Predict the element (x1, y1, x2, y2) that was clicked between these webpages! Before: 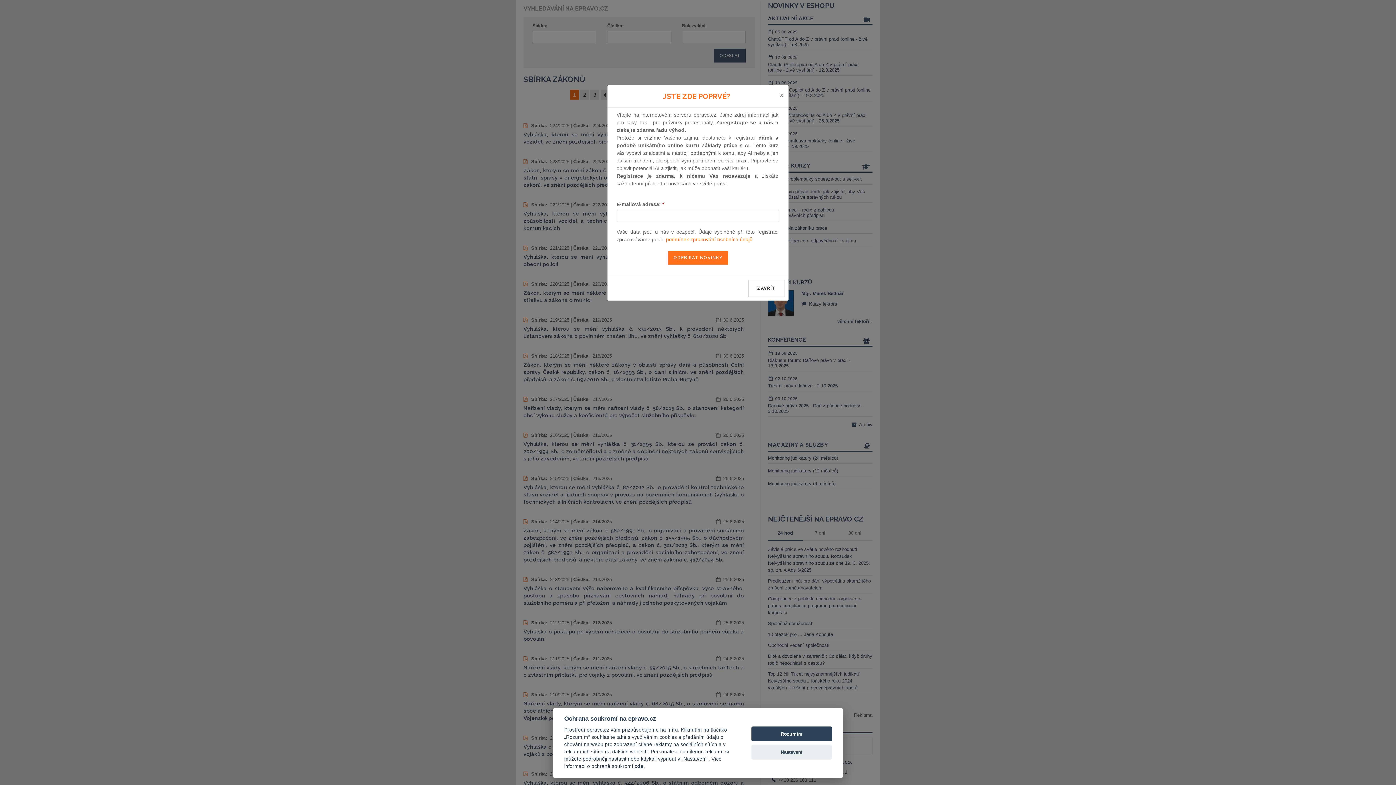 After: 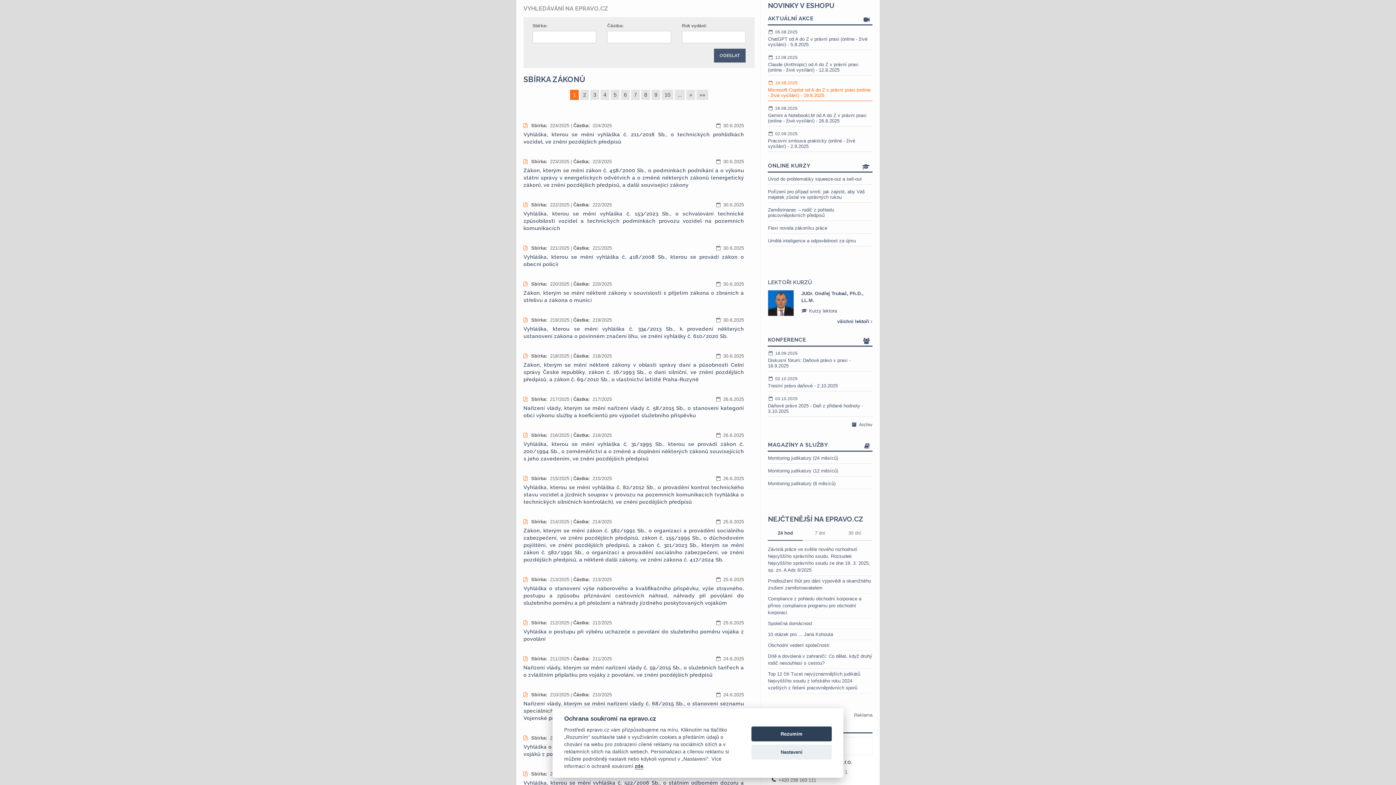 Action: bbox: (776, 87, 786, 102) label: x